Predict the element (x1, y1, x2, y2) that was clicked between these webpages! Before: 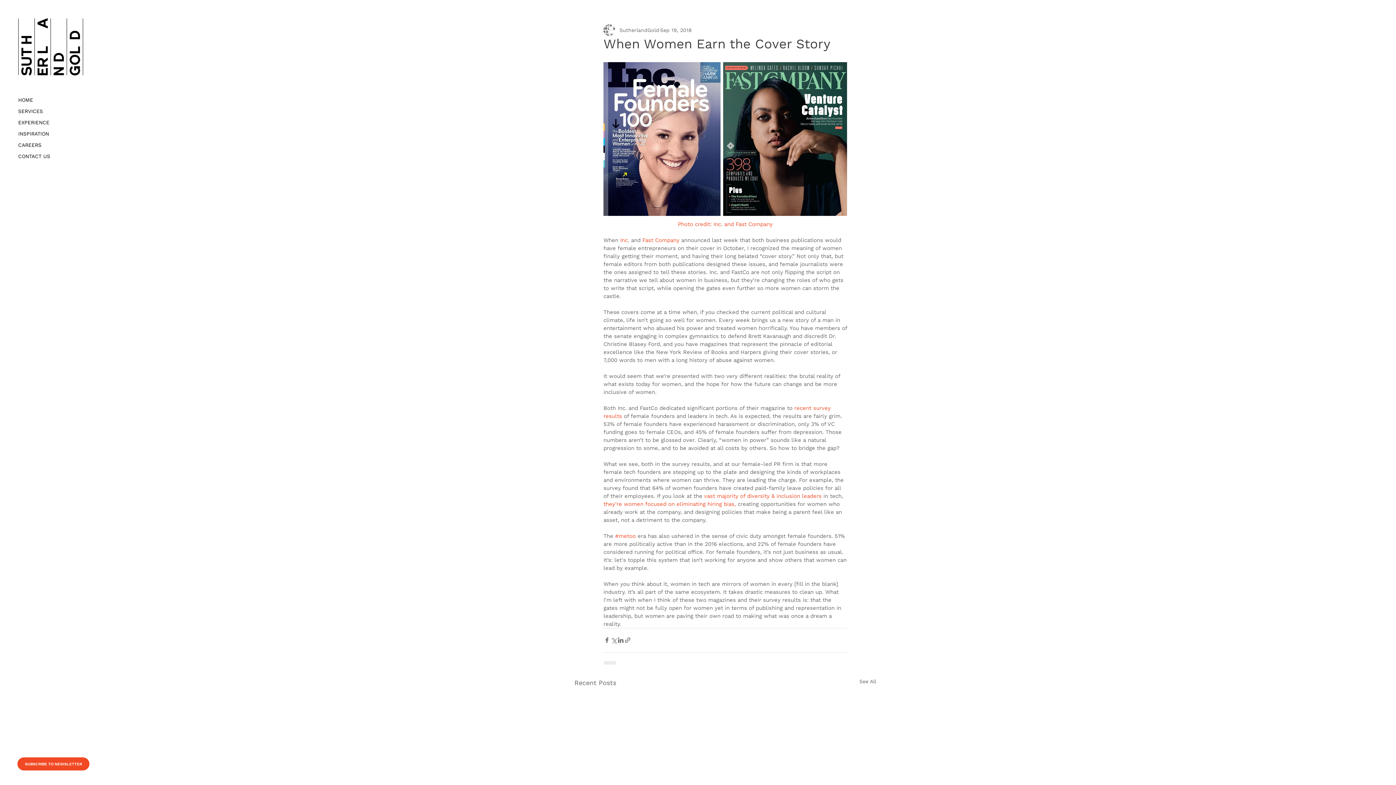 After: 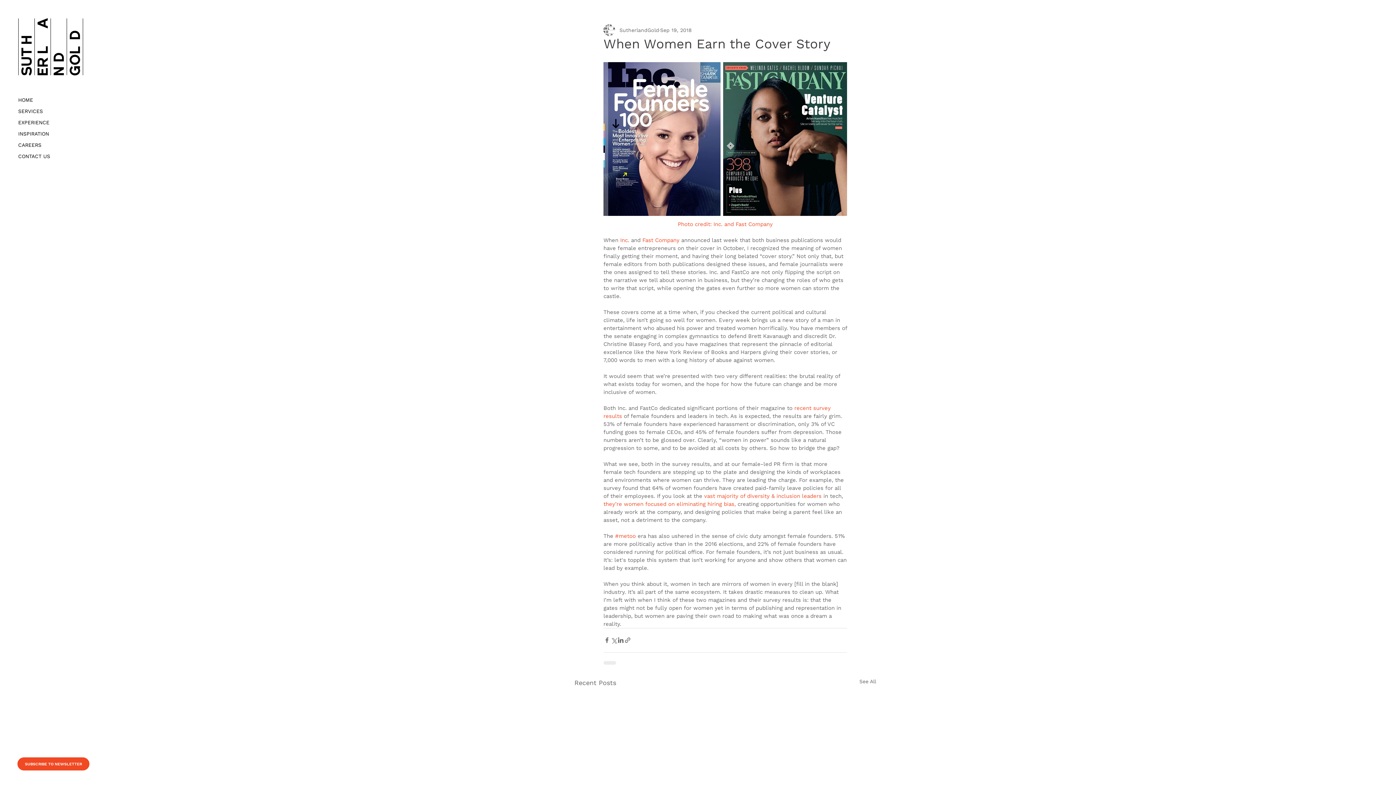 Action: bbox: (704, 492, 821, 499) label: vast majority of diversity & inclusion leaders